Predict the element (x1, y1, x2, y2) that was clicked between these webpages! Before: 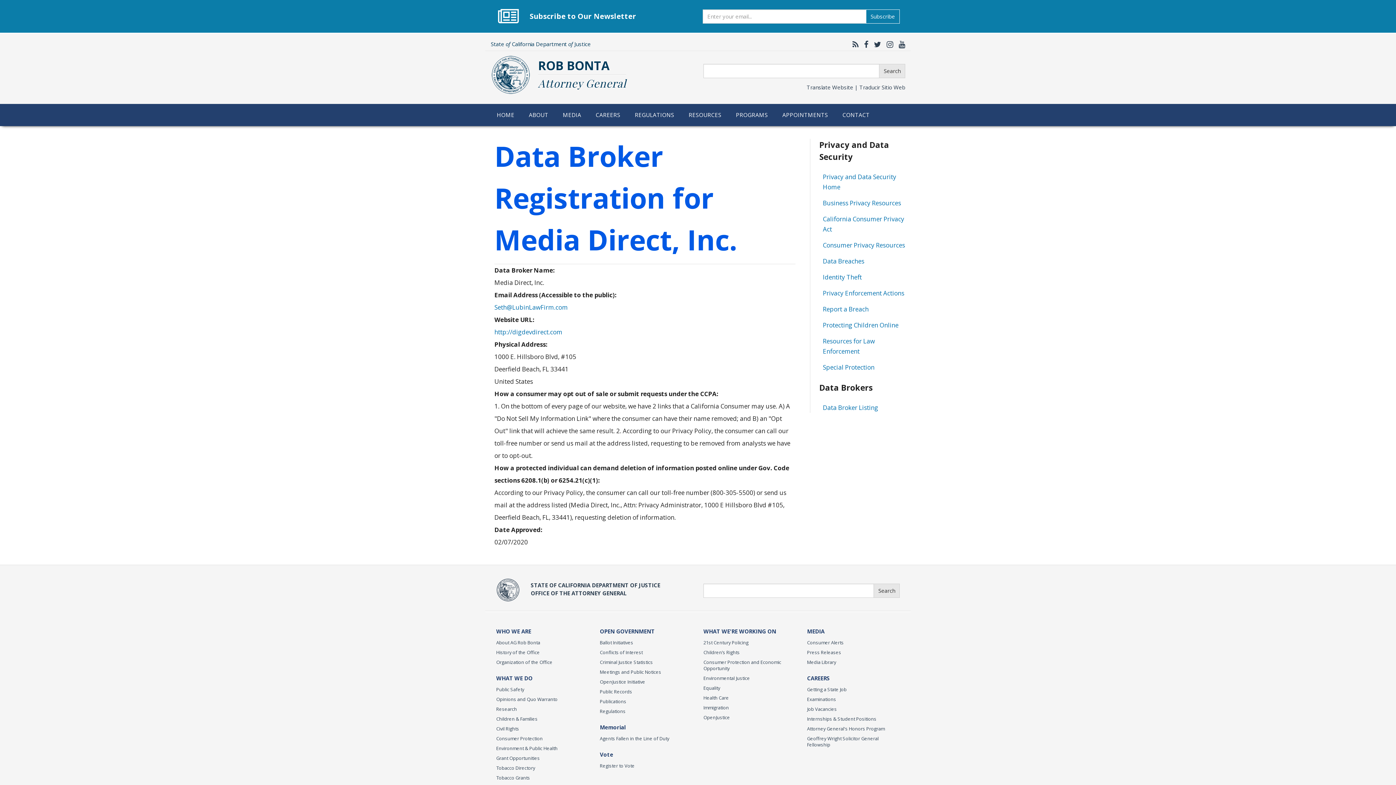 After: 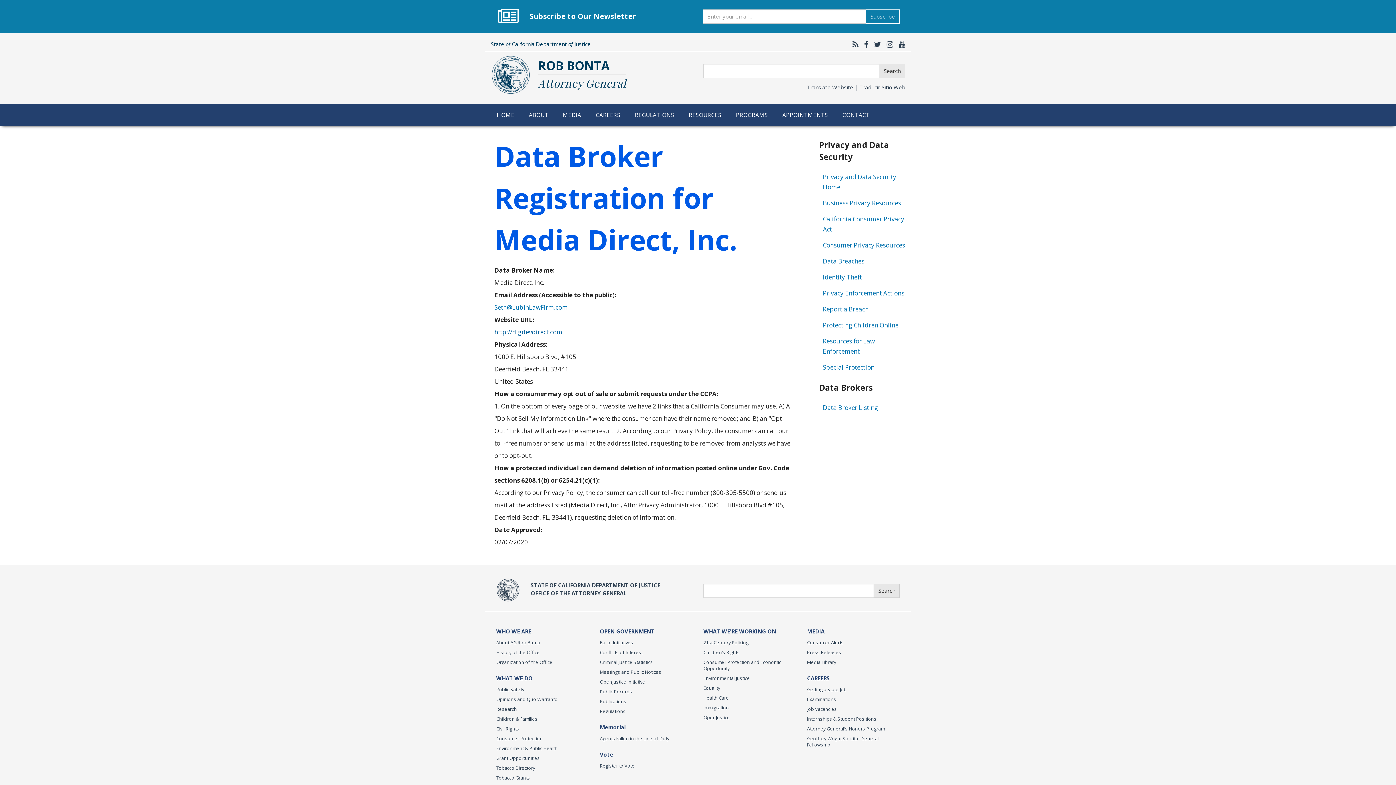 Action: bbox: (494, 327, 562, 336) label: http://digdevdirect.com